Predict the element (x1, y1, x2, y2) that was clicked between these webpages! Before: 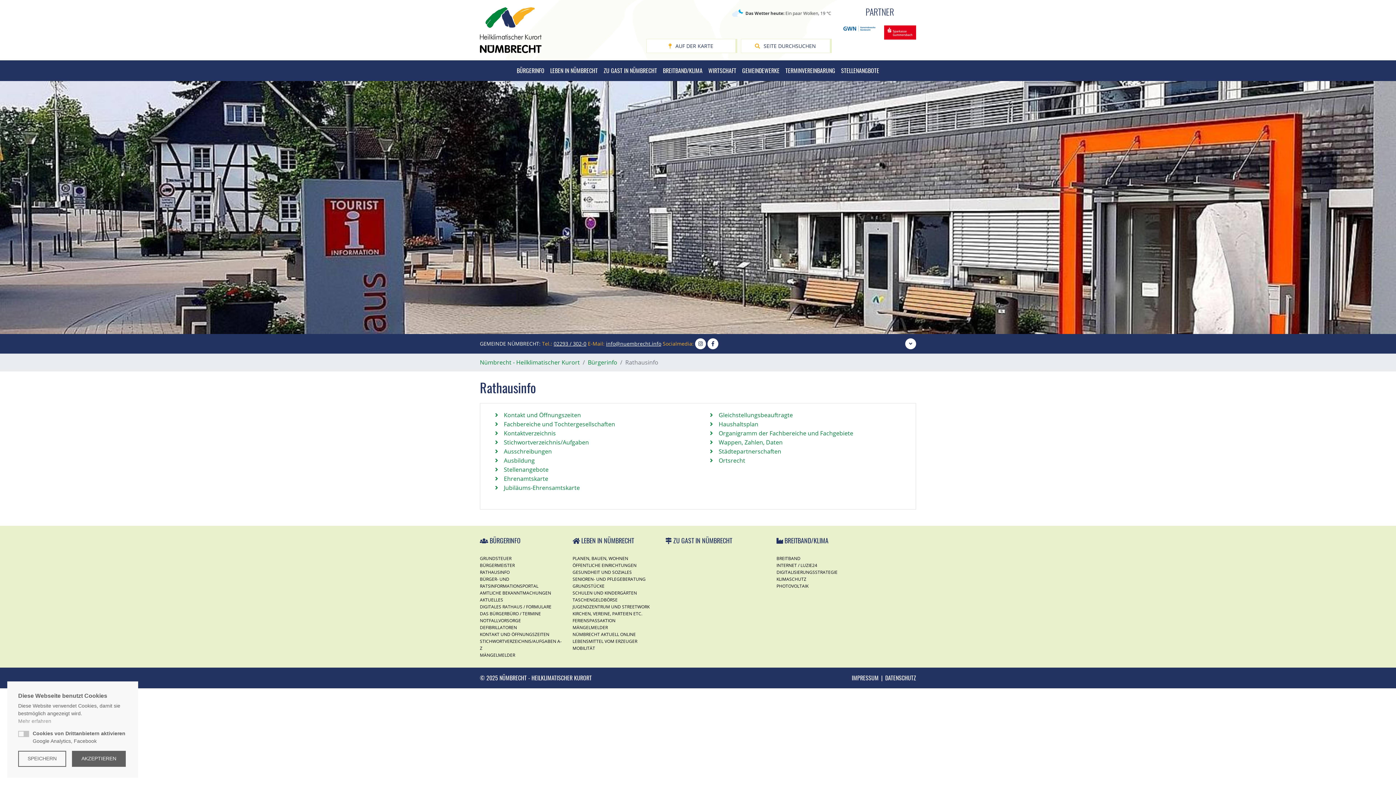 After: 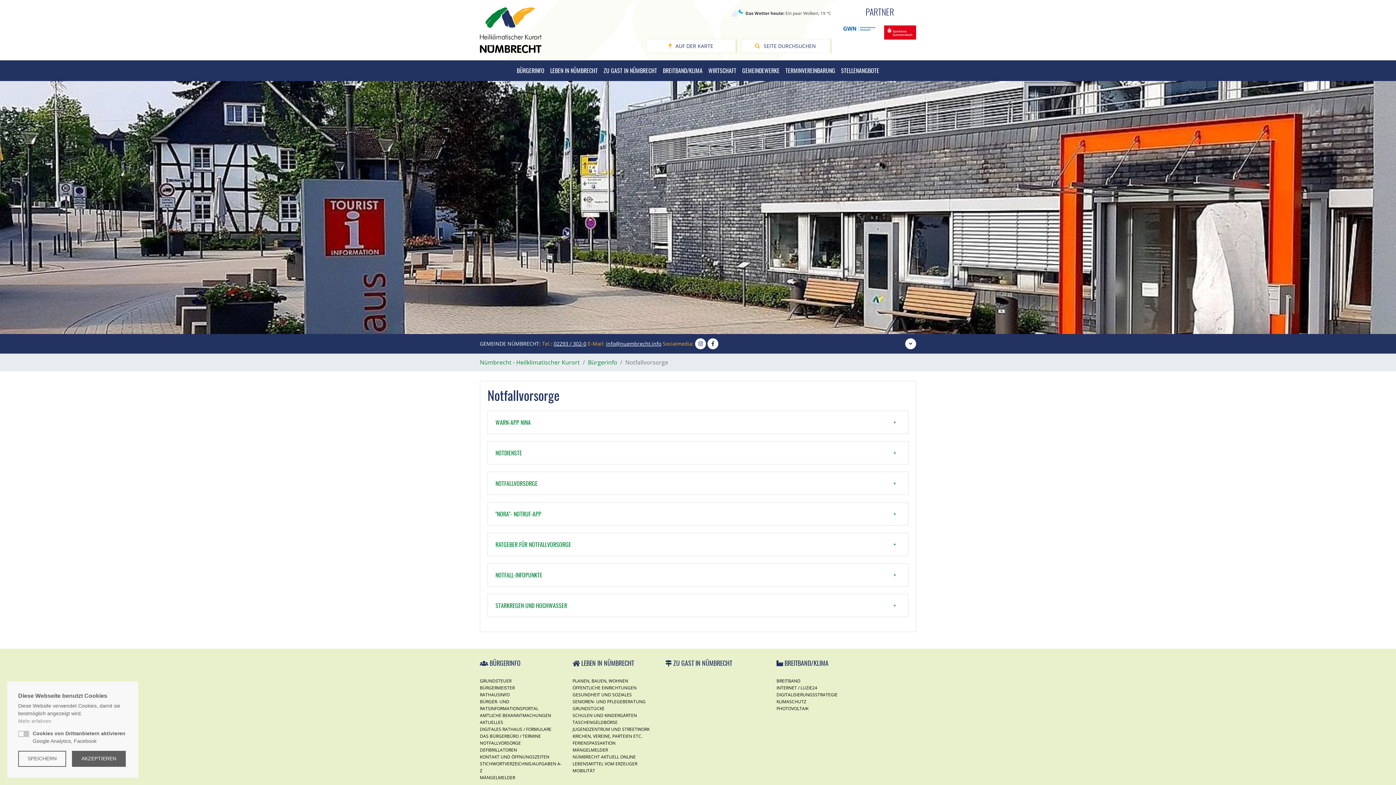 Action: label: NOTFALLVORSORGE bbox: (480, 617, 521, 623)